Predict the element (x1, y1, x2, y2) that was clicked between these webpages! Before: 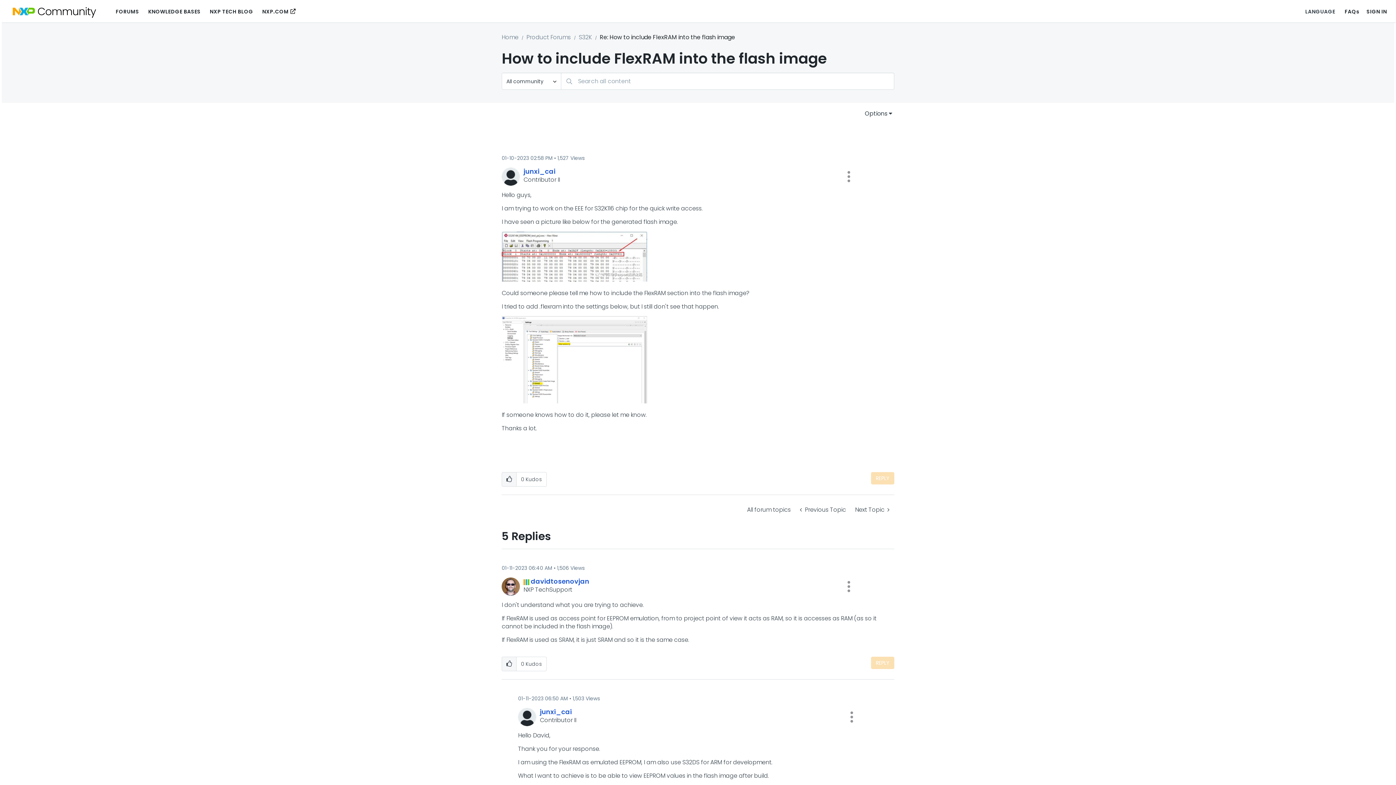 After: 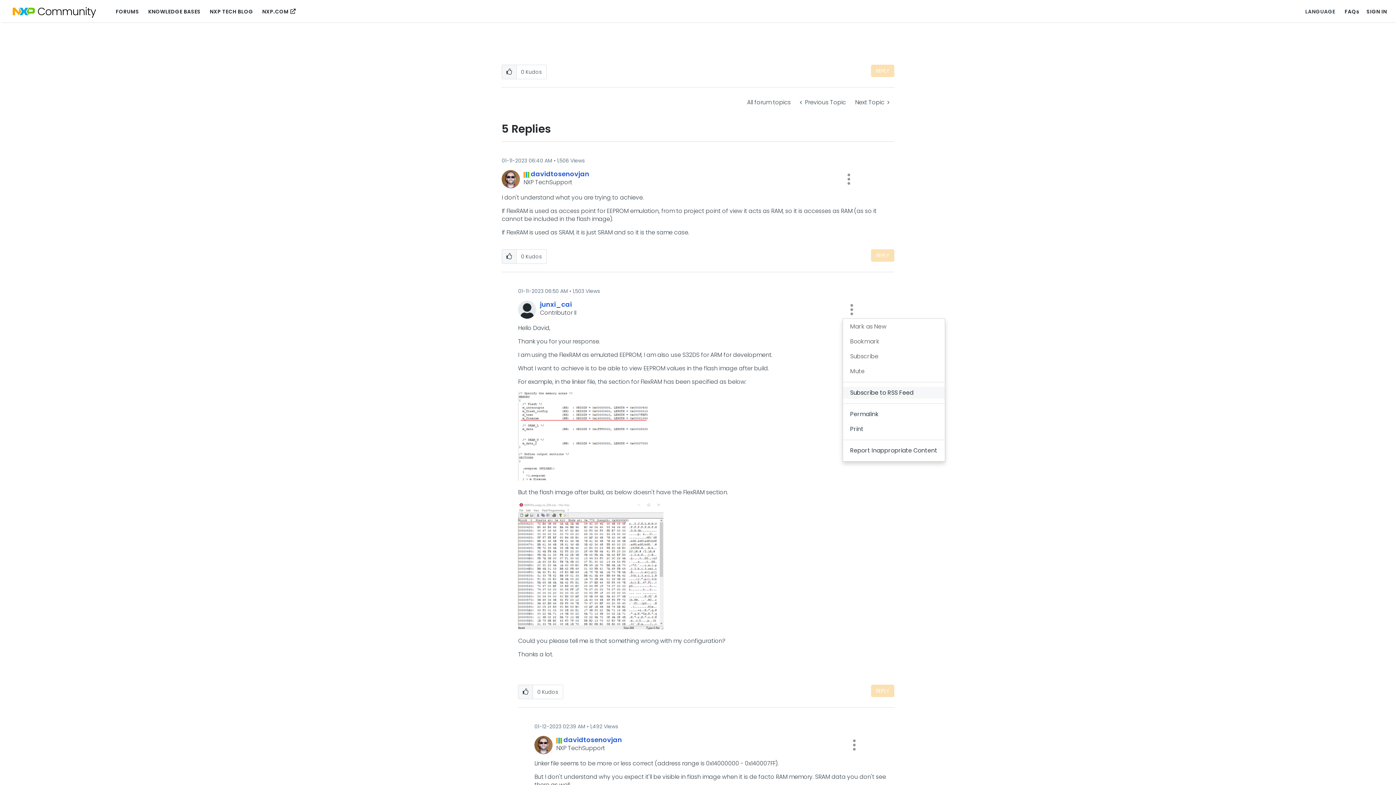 Action: bbox: (842, 708, 860, 726) label: Show comment option menu